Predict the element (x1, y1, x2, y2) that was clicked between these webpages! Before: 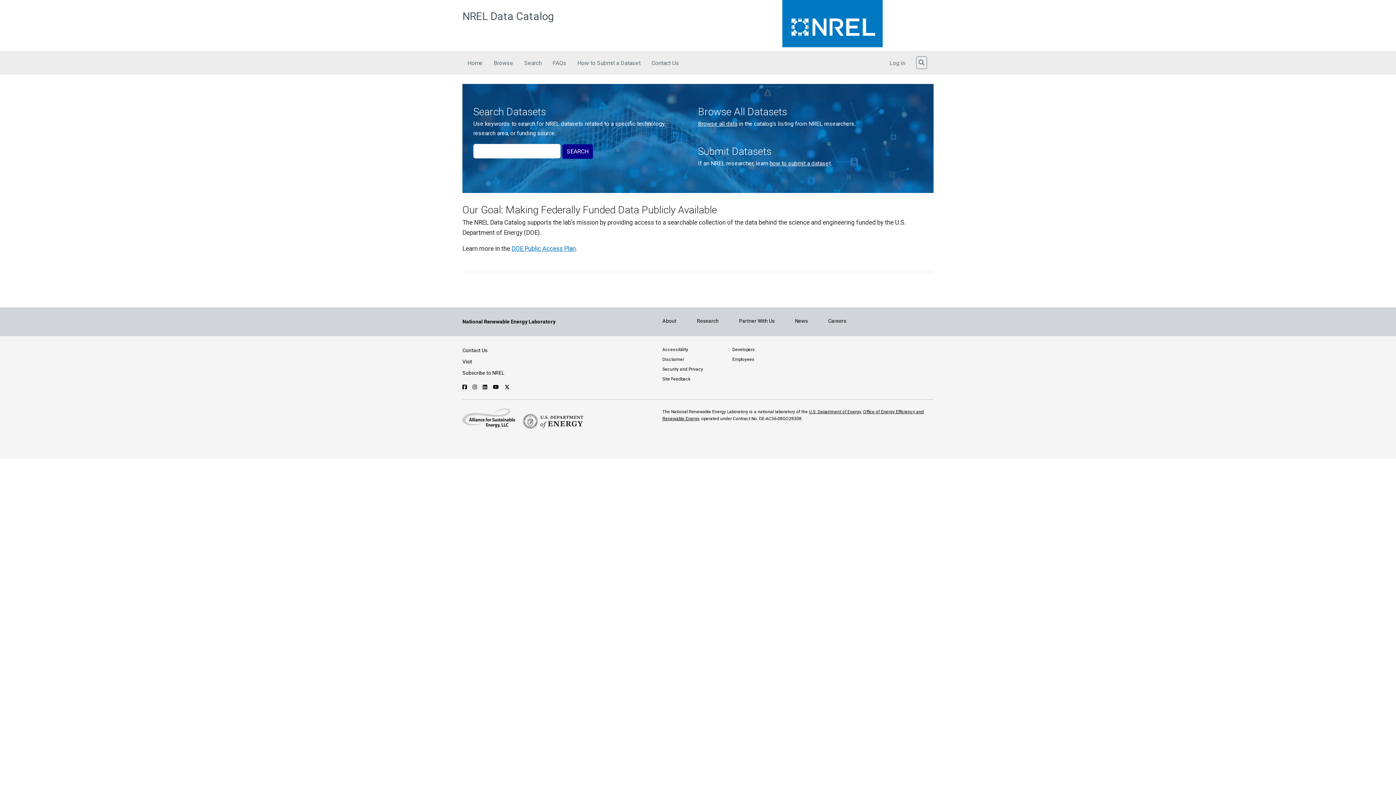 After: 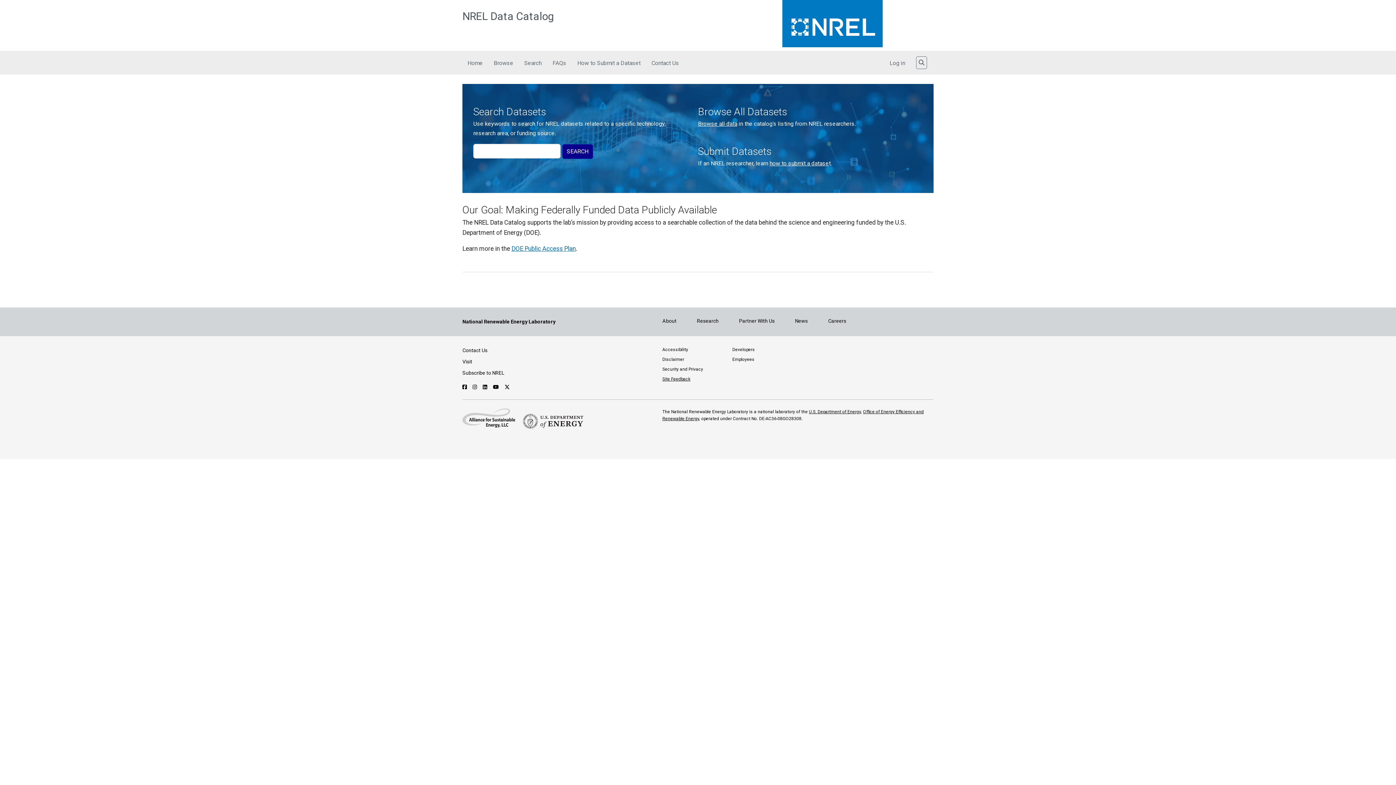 Action: label: Site Feedback bbox: (662, 376, 690, 381)